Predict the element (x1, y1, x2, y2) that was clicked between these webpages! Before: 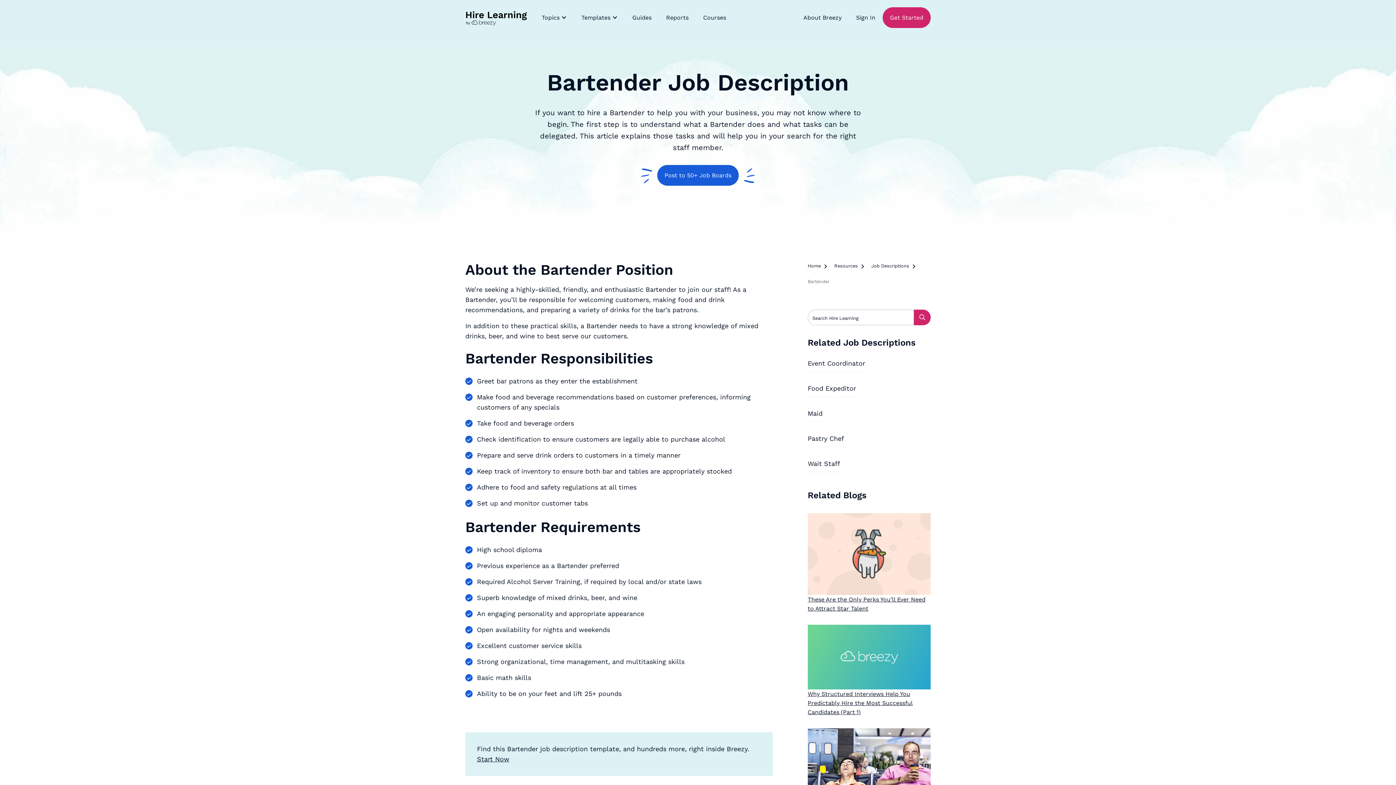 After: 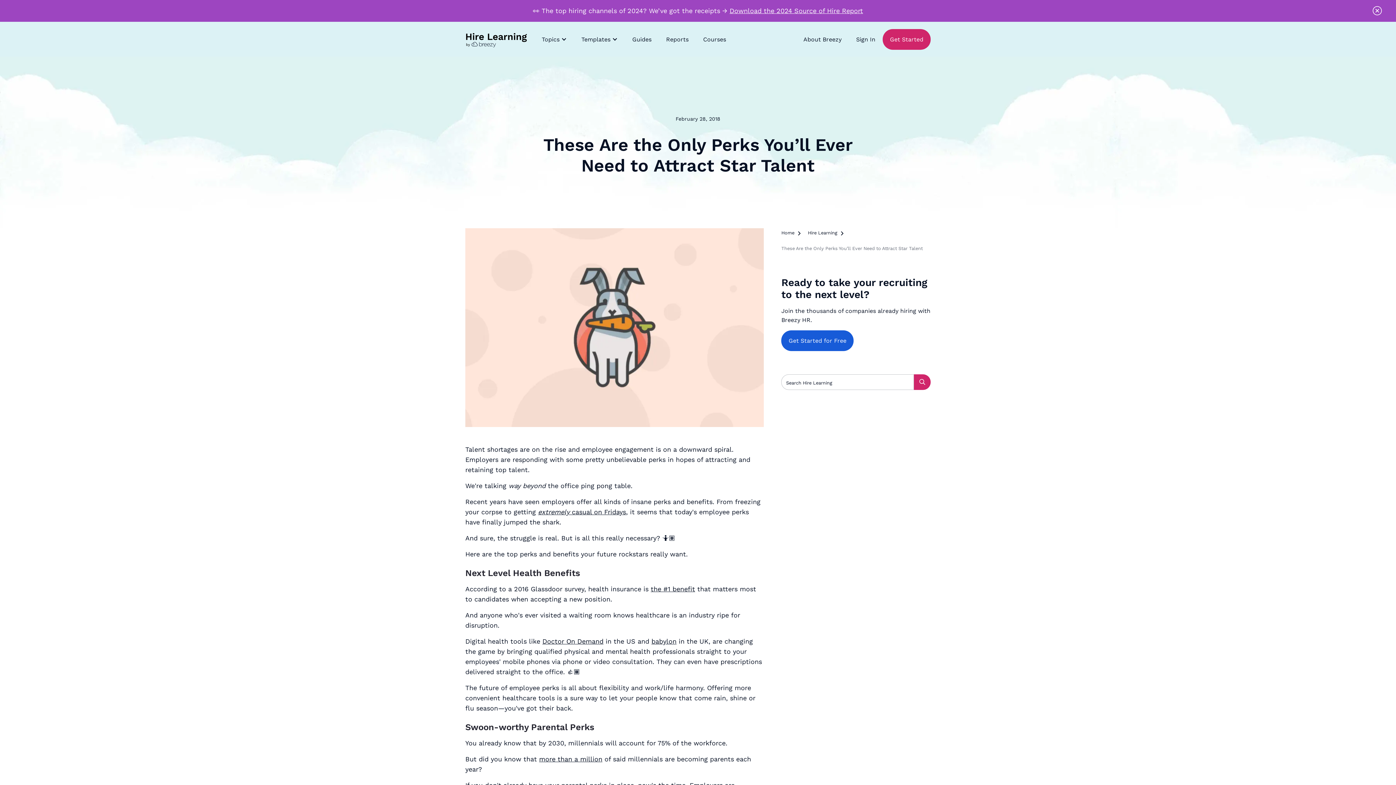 Action: bbox: (807, 595, 930, 613) label: These Are the Only Perks You’ll Ever Need to Attract Star Talent